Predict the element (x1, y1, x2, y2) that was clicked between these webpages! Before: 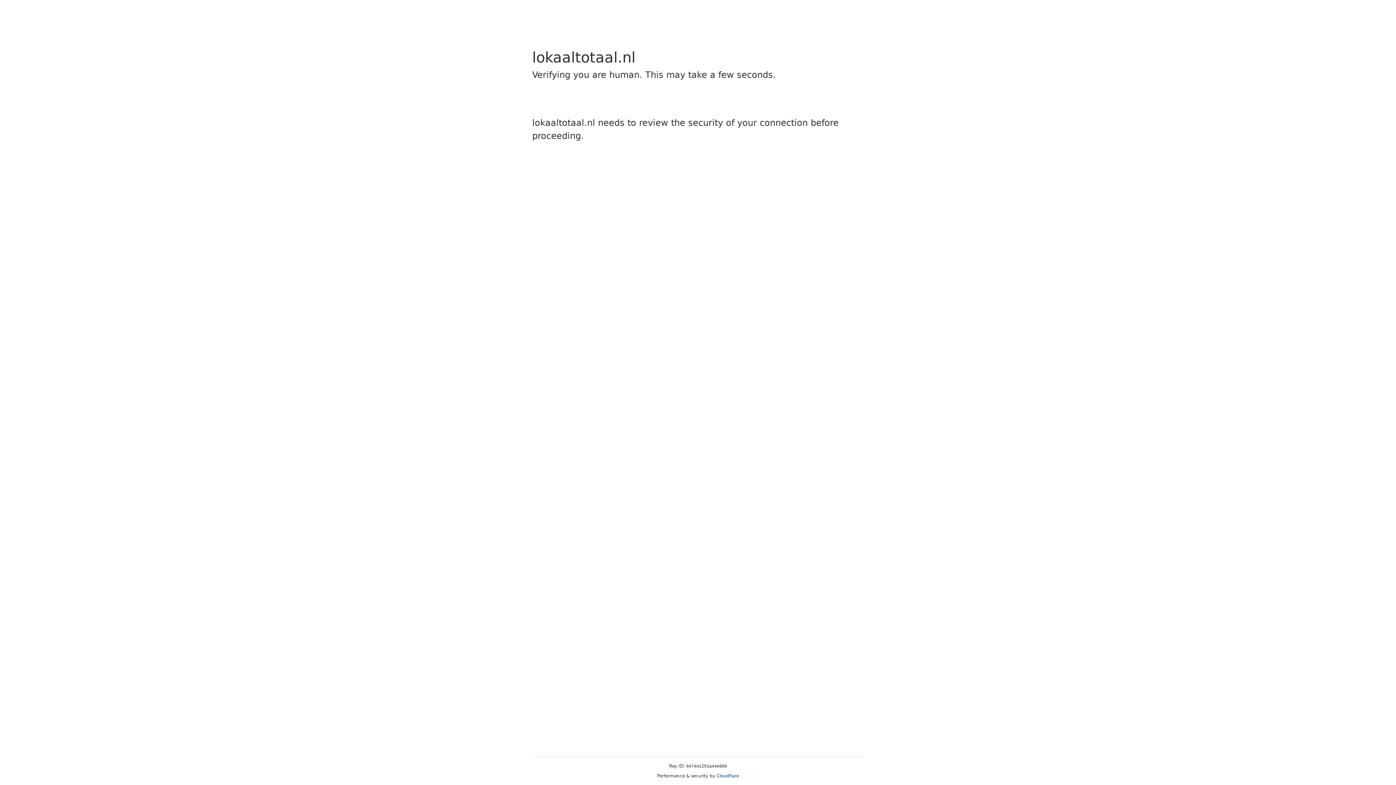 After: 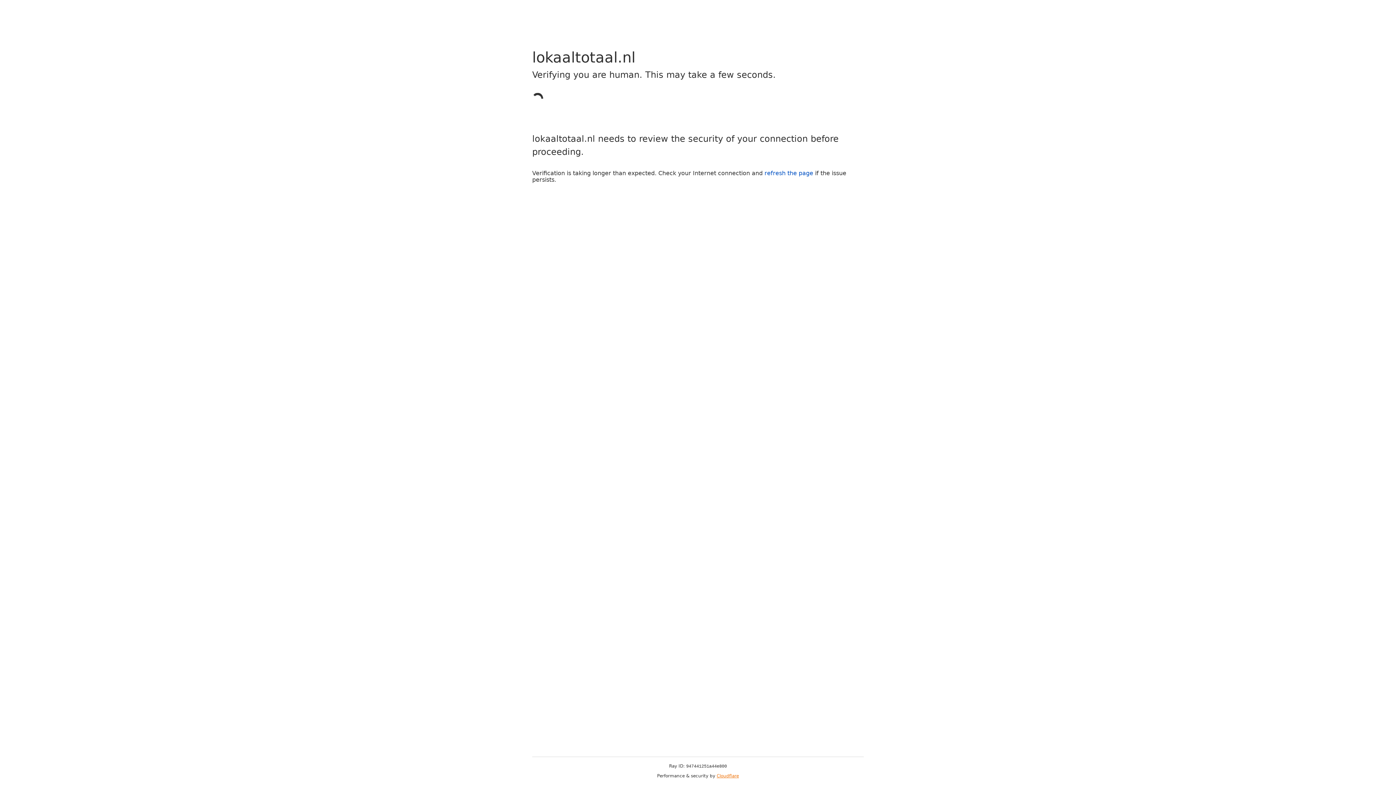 Action: bbox: (716, 773, 739, 778) label: Cloudflare